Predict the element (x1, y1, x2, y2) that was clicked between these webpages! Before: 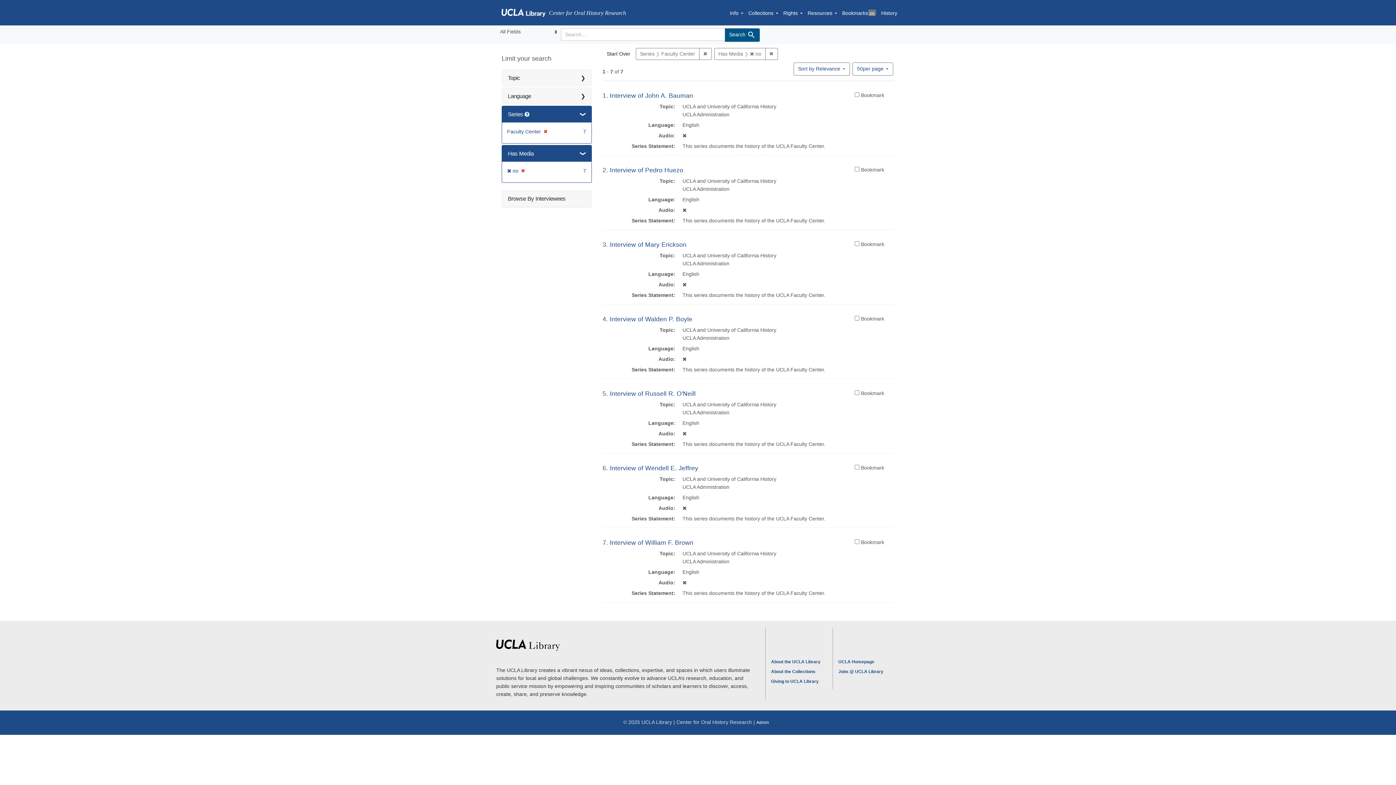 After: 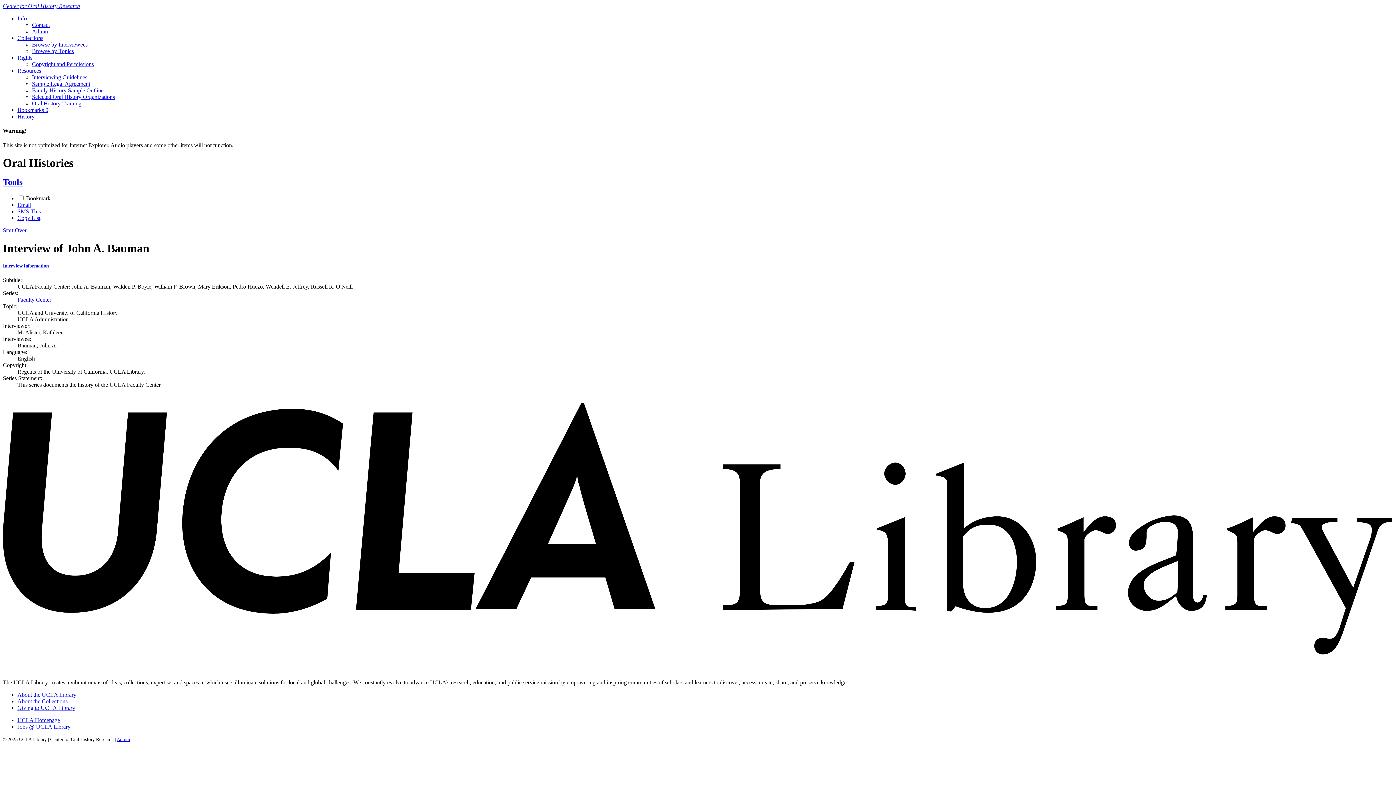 Action: bbox: (610, 92, 693, 99) label: Interview of John A. Bauman